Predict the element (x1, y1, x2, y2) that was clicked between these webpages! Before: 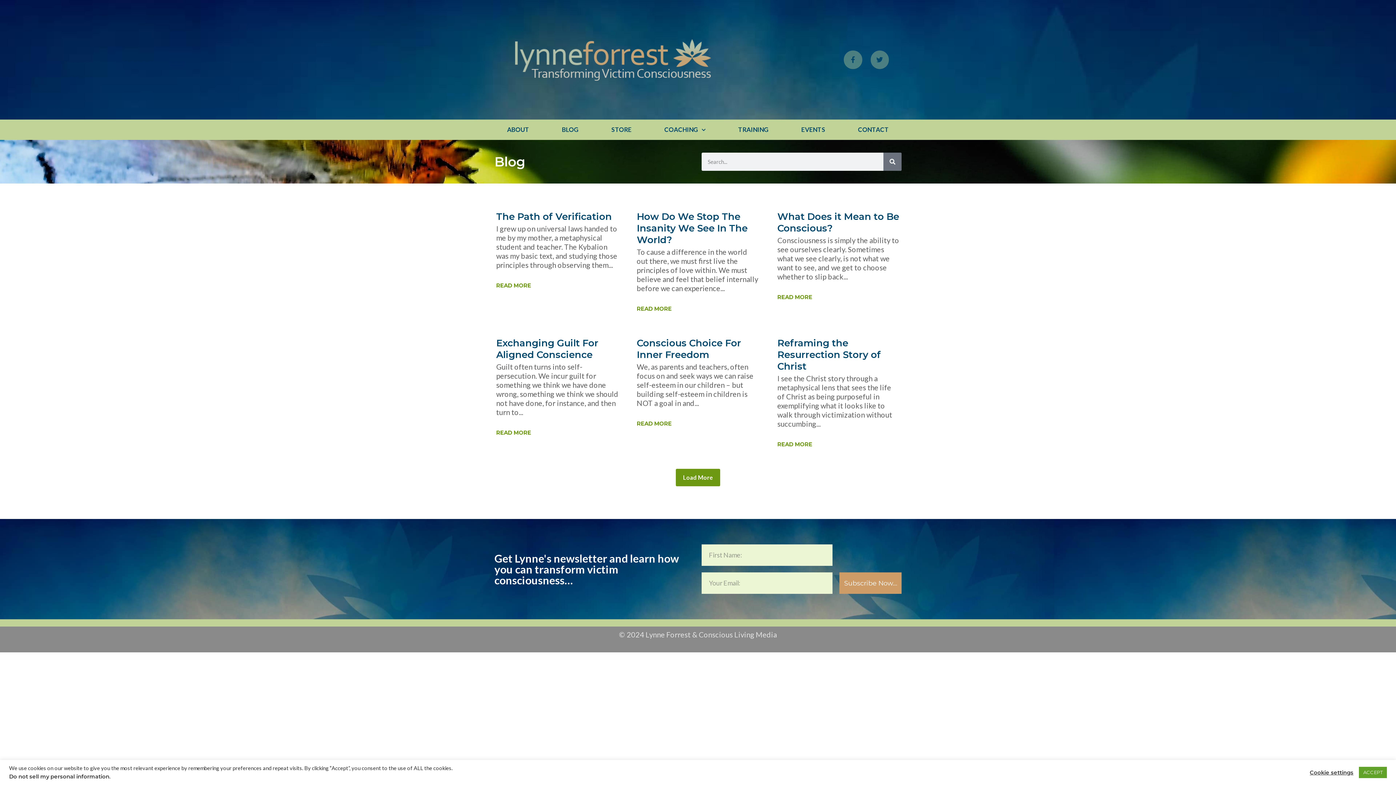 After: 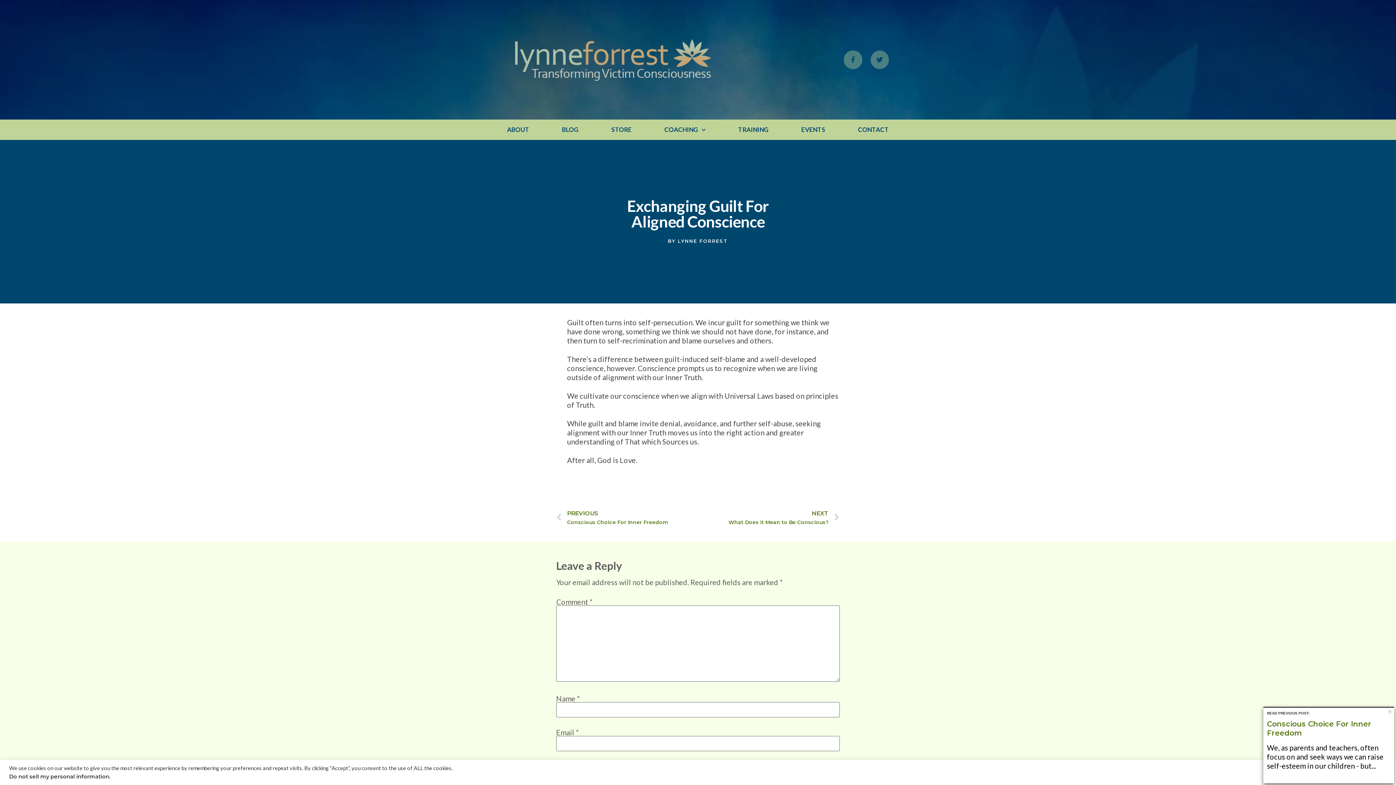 Action: label: READ MORE bbox: (496, 426, 618, 439)